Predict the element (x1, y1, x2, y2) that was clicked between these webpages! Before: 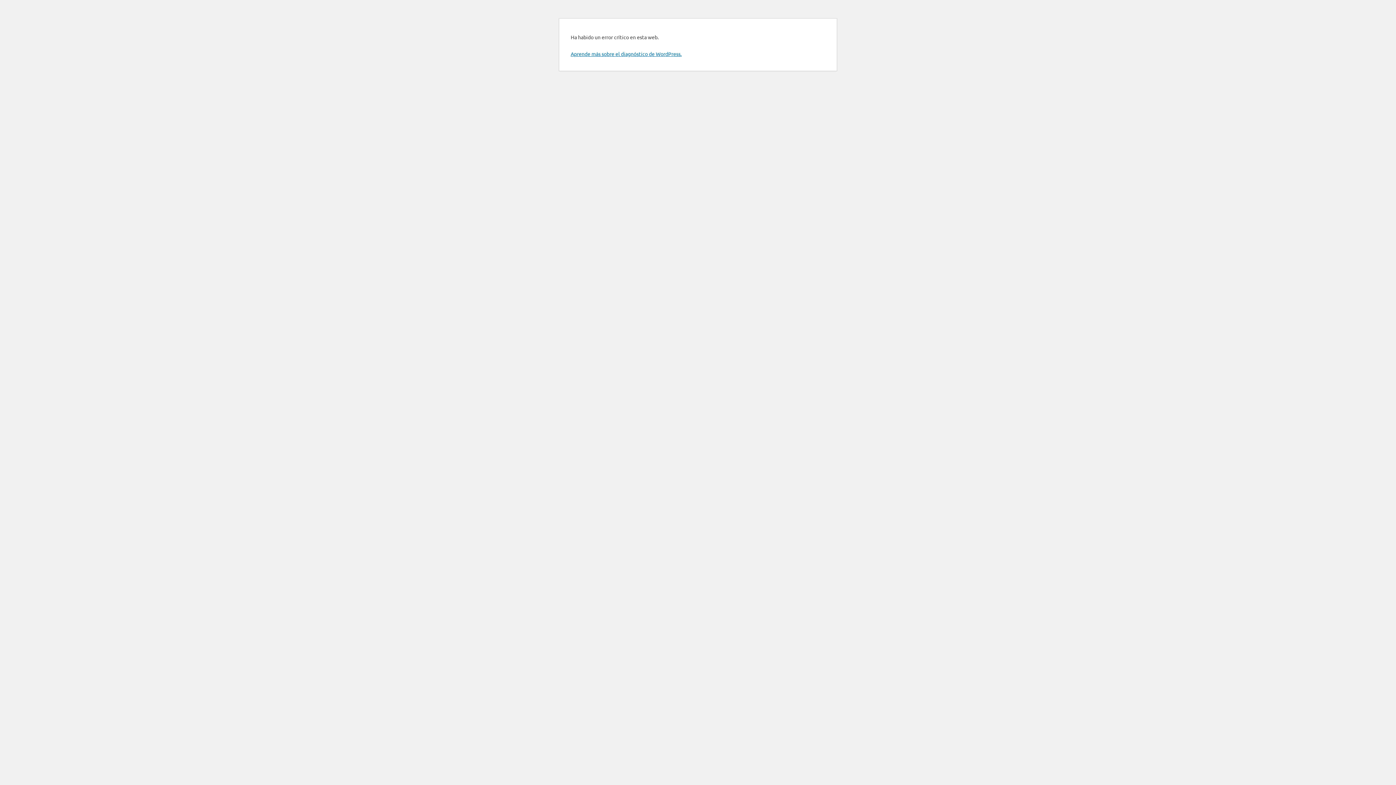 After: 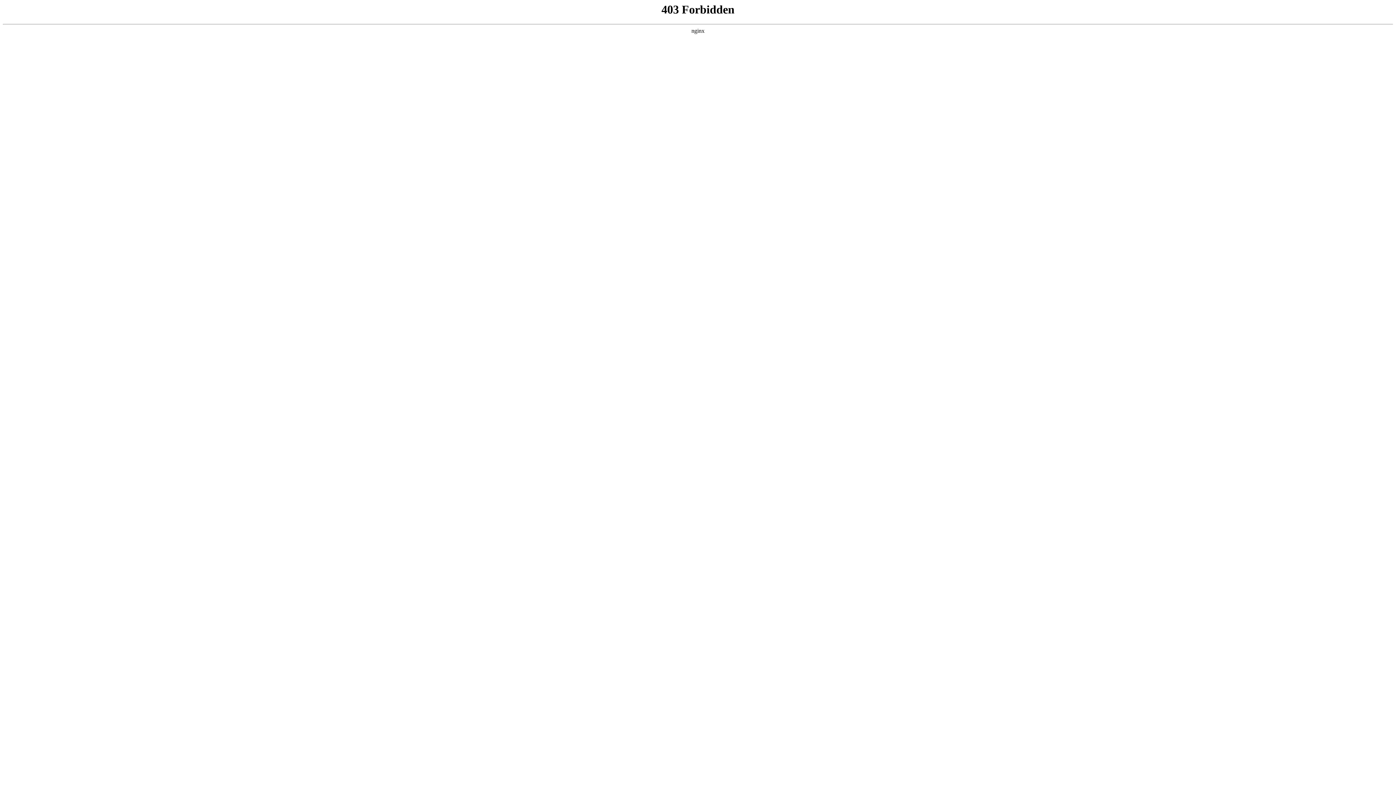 Action: bbox: (570, 50, 681, 57) label: Aprende más sobre el diagnóstico de WordPress.